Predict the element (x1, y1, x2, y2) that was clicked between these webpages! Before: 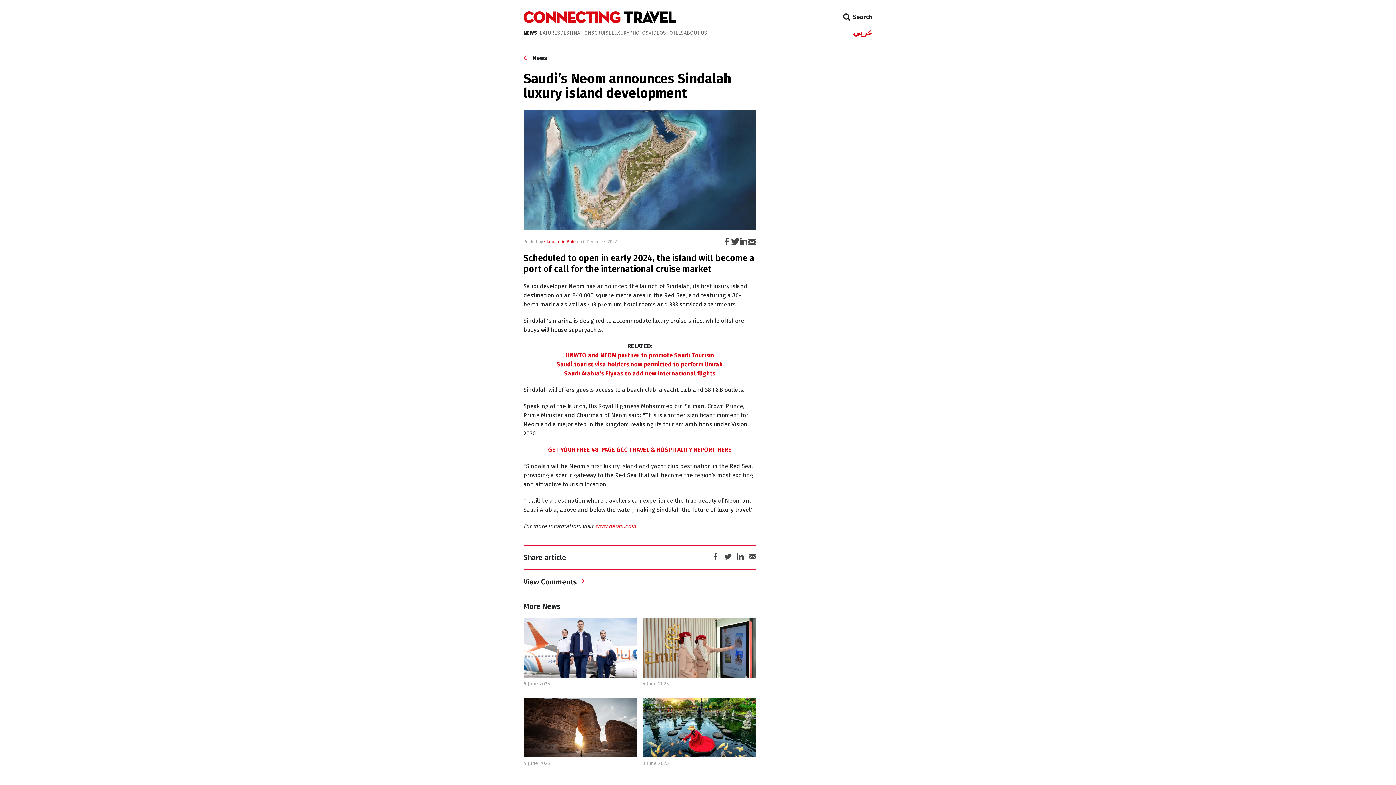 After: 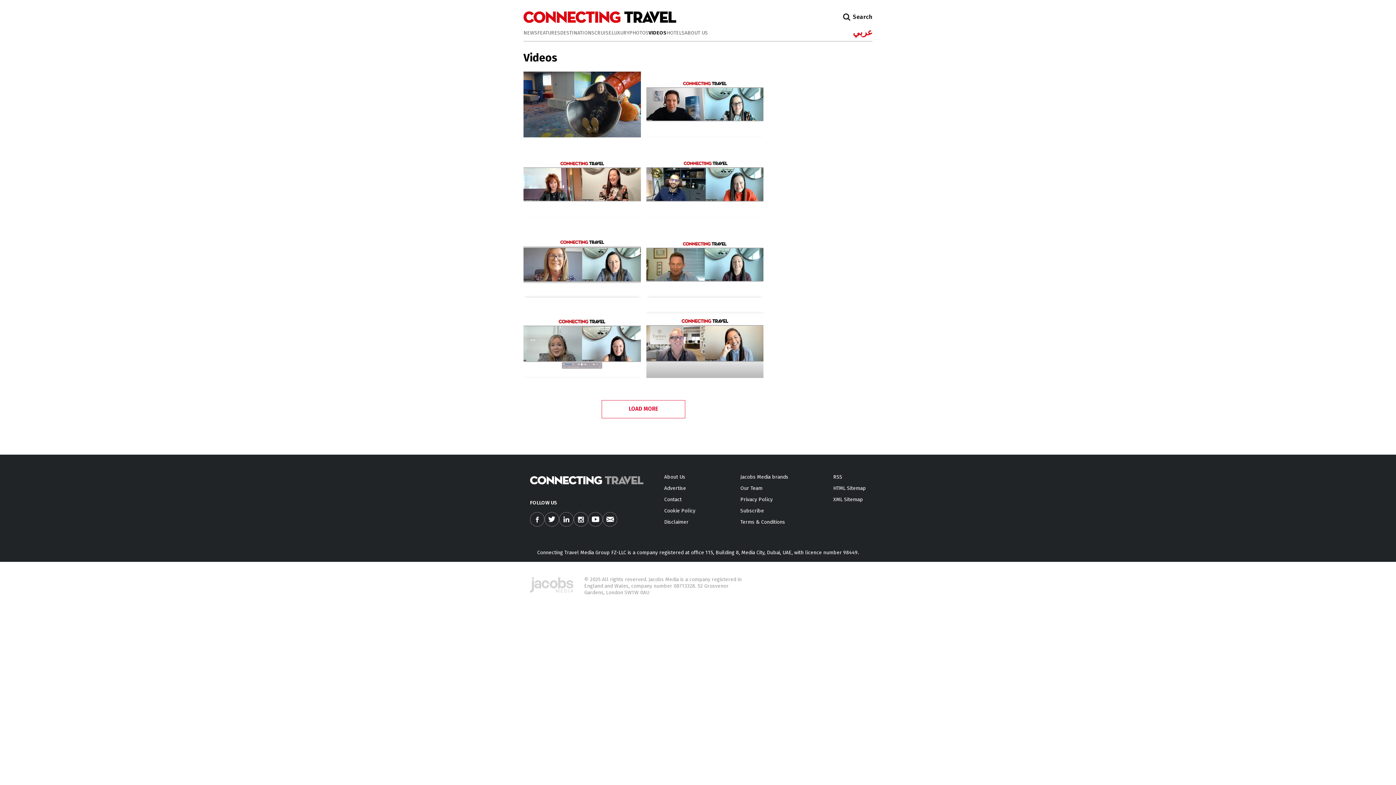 Action: bbox: (648, 30, 666, 35) label: VIDEOS